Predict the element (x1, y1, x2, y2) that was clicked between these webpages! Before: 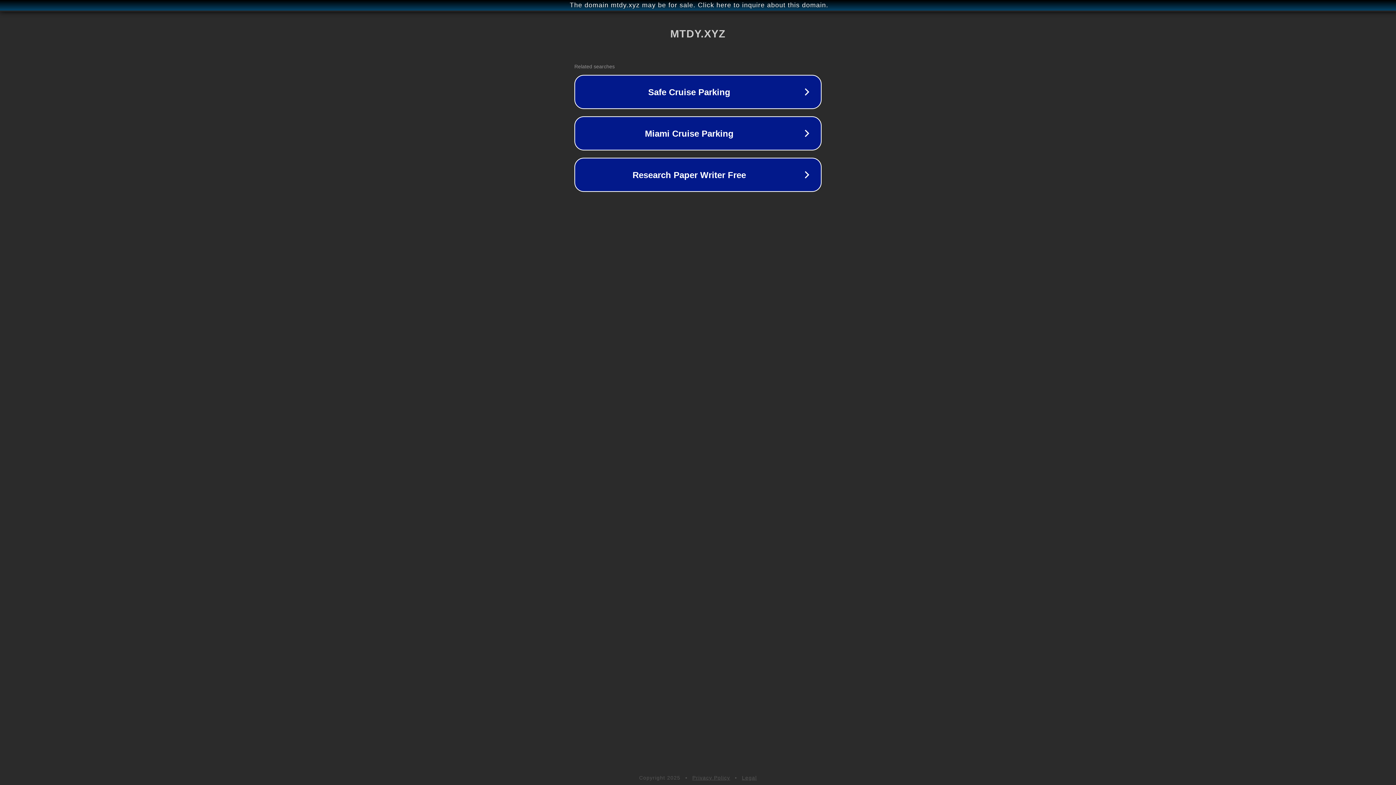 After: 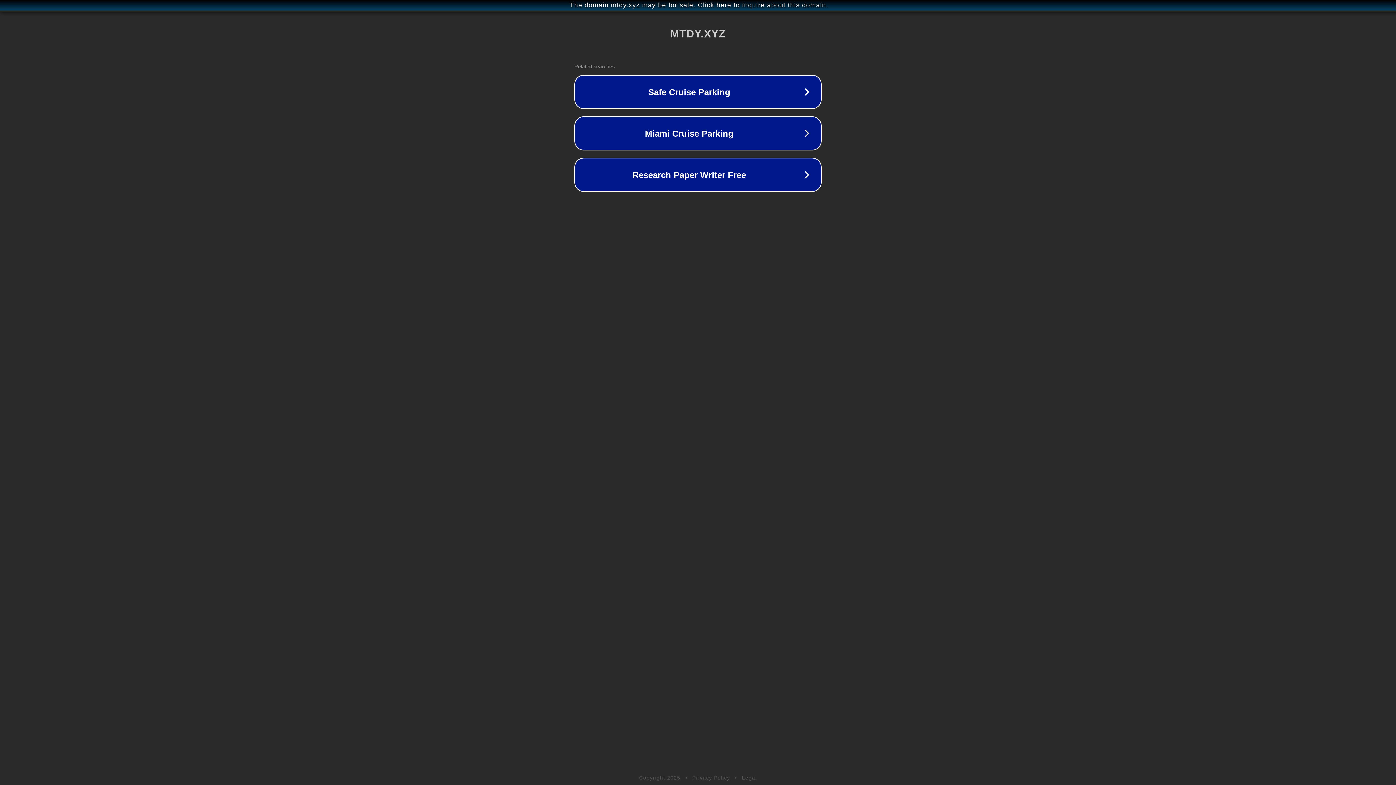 Action: bbox: (692, 775, 730, 781) label: Privacy Policy